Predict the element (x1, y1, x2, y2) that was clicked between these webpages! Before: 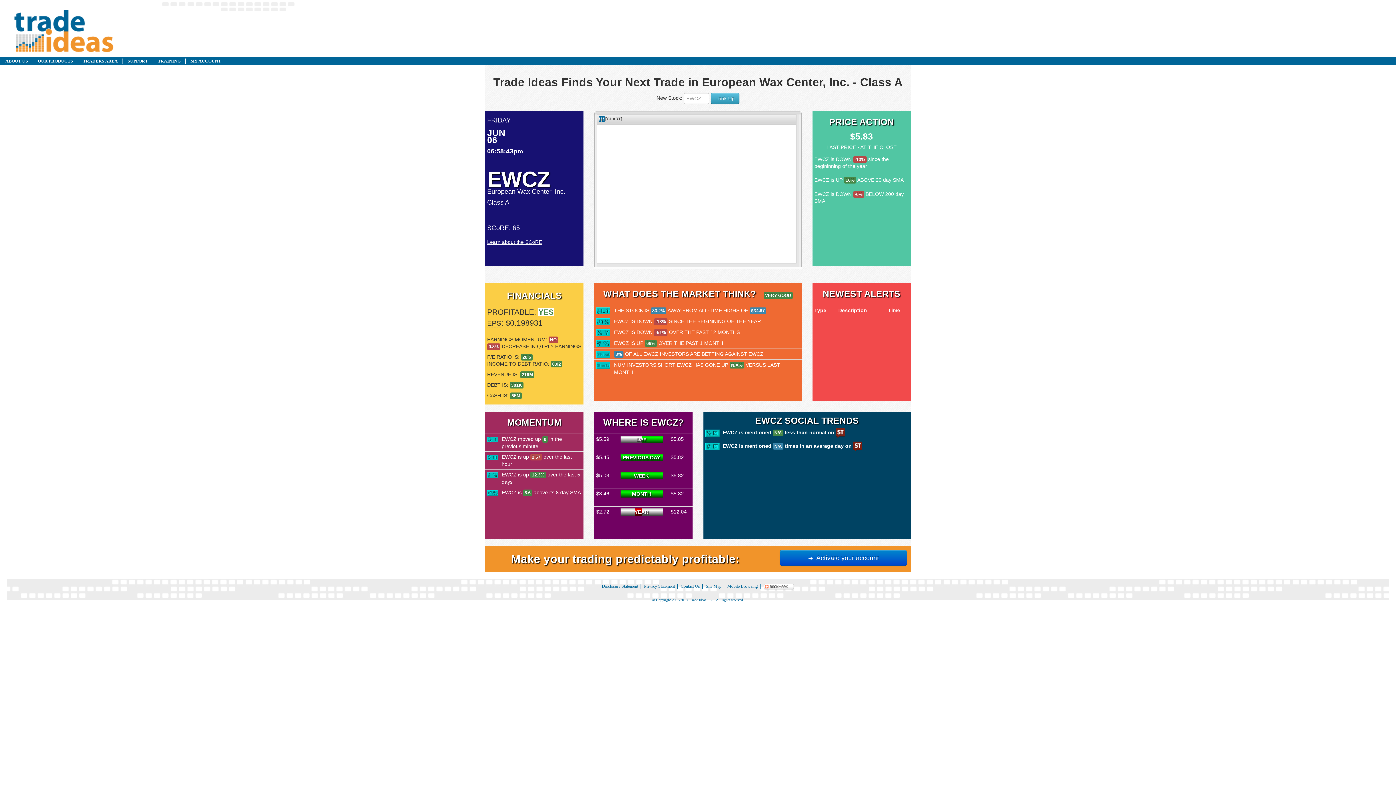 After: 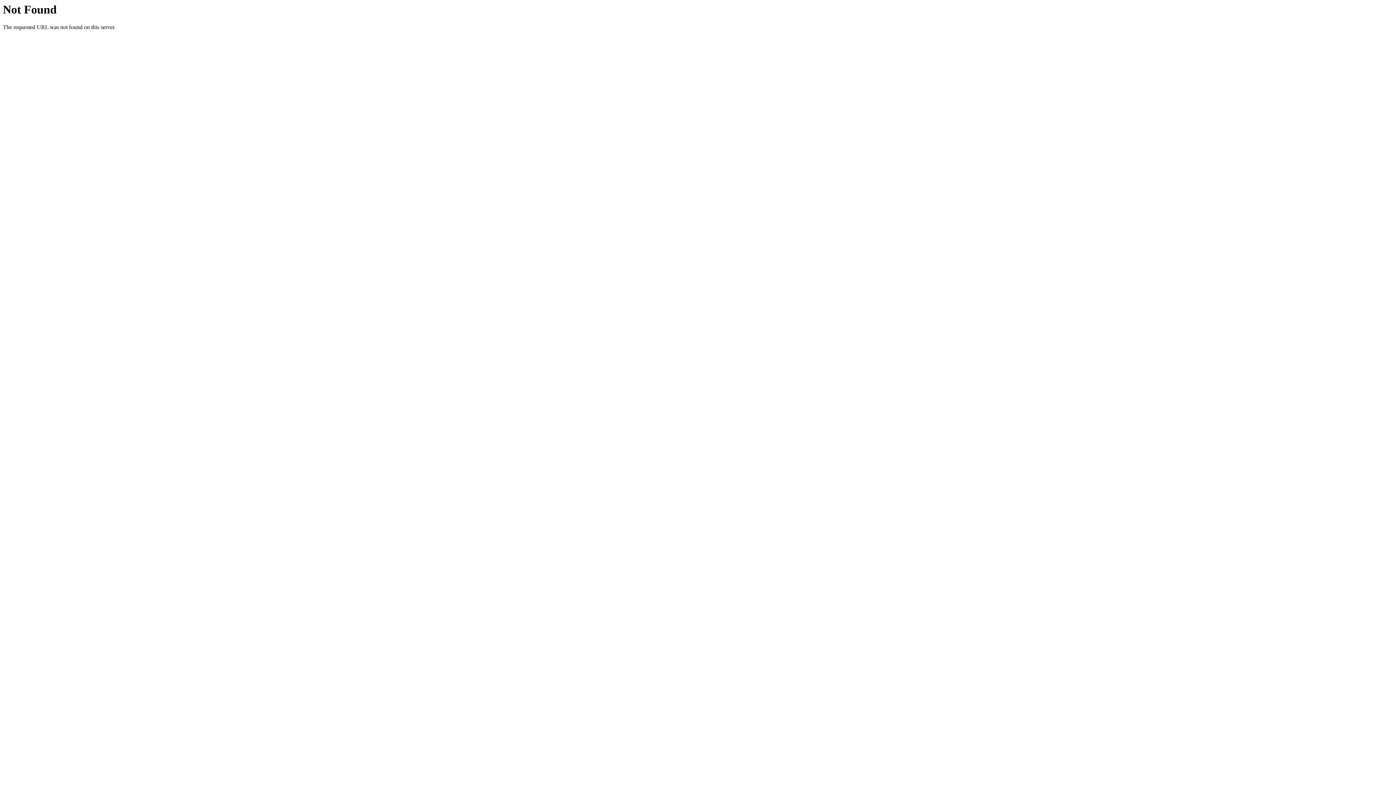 Action: label: ABOUT US bbox: (0, 58, 33, 63)